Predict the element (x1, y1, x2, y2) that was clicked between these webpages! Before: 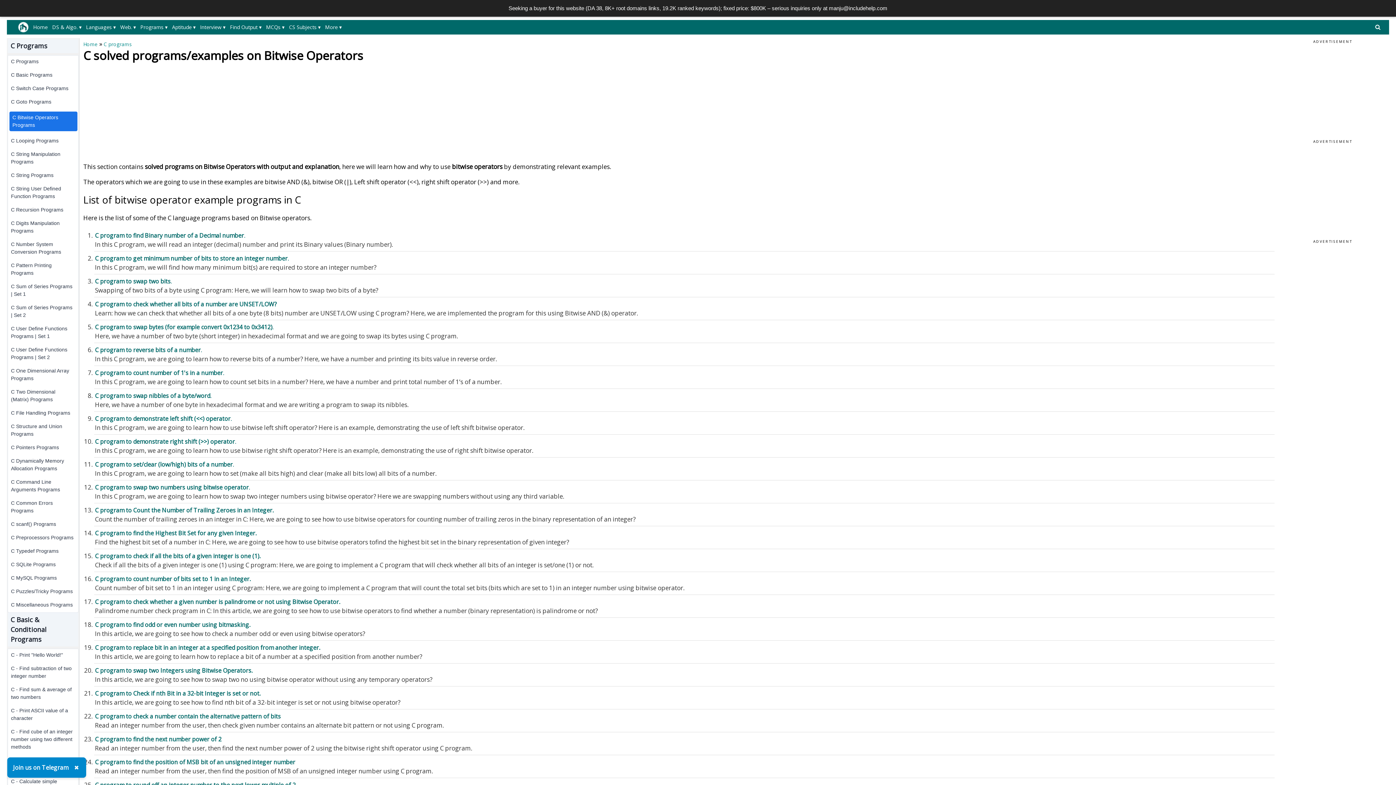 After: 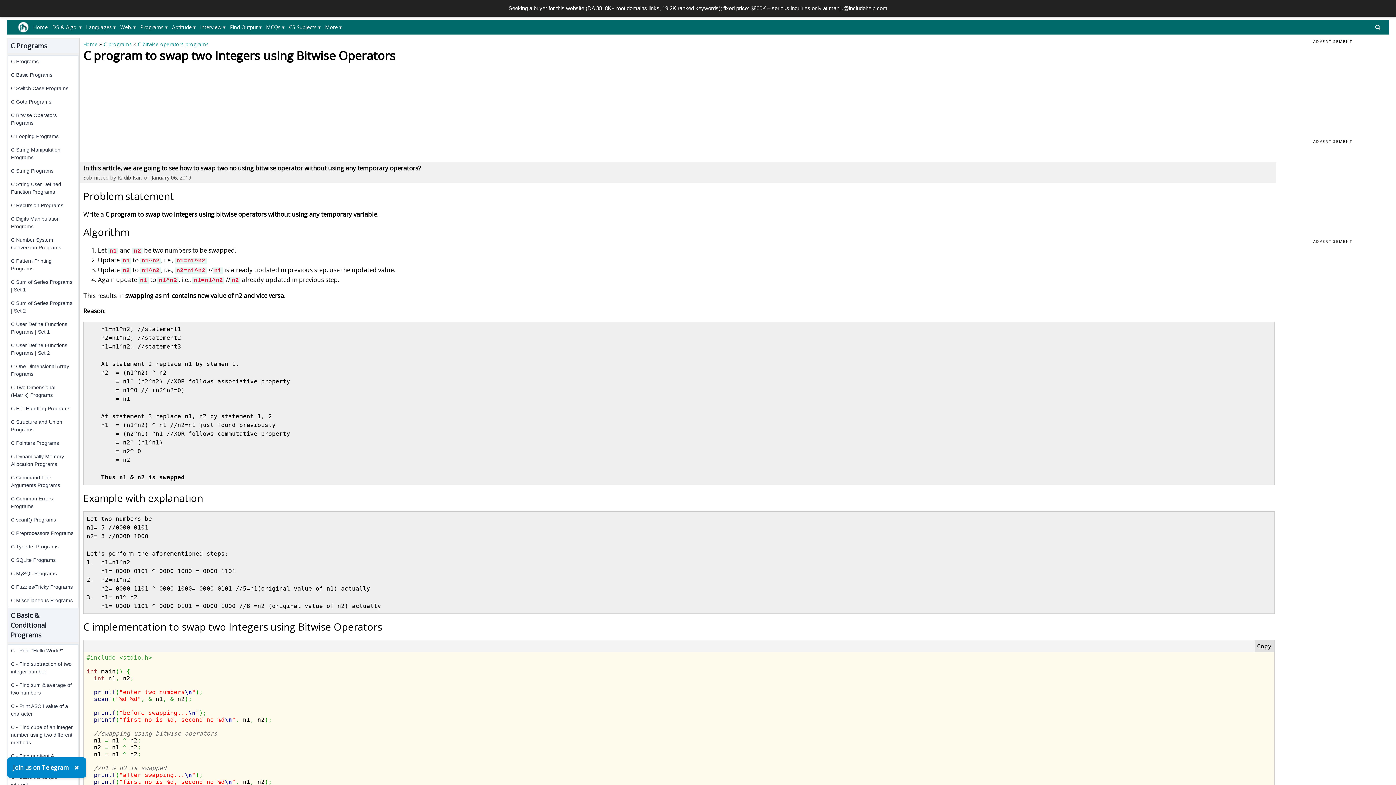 Action: label: C program to swap two Integers using Bitwise Operators. bbox: (94, 666, 252, 674)